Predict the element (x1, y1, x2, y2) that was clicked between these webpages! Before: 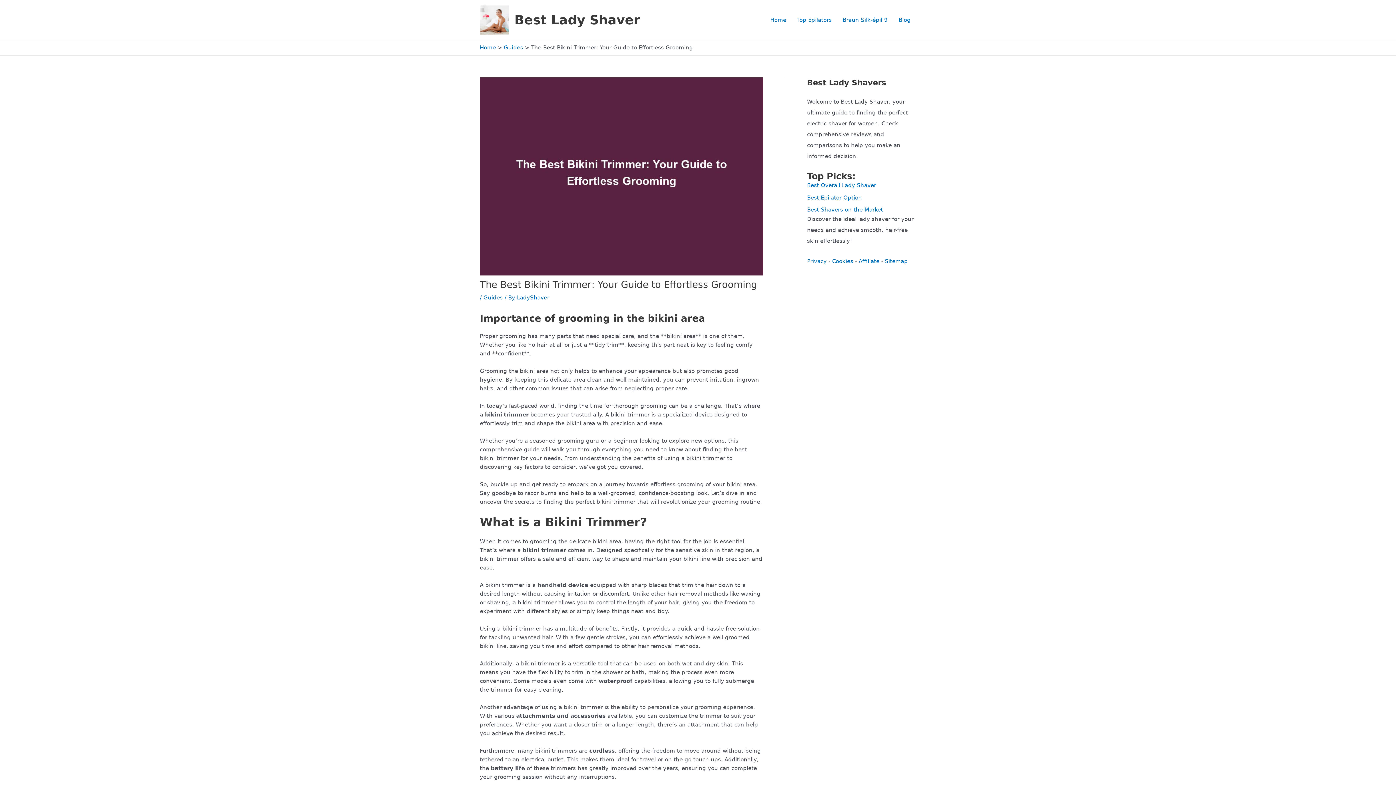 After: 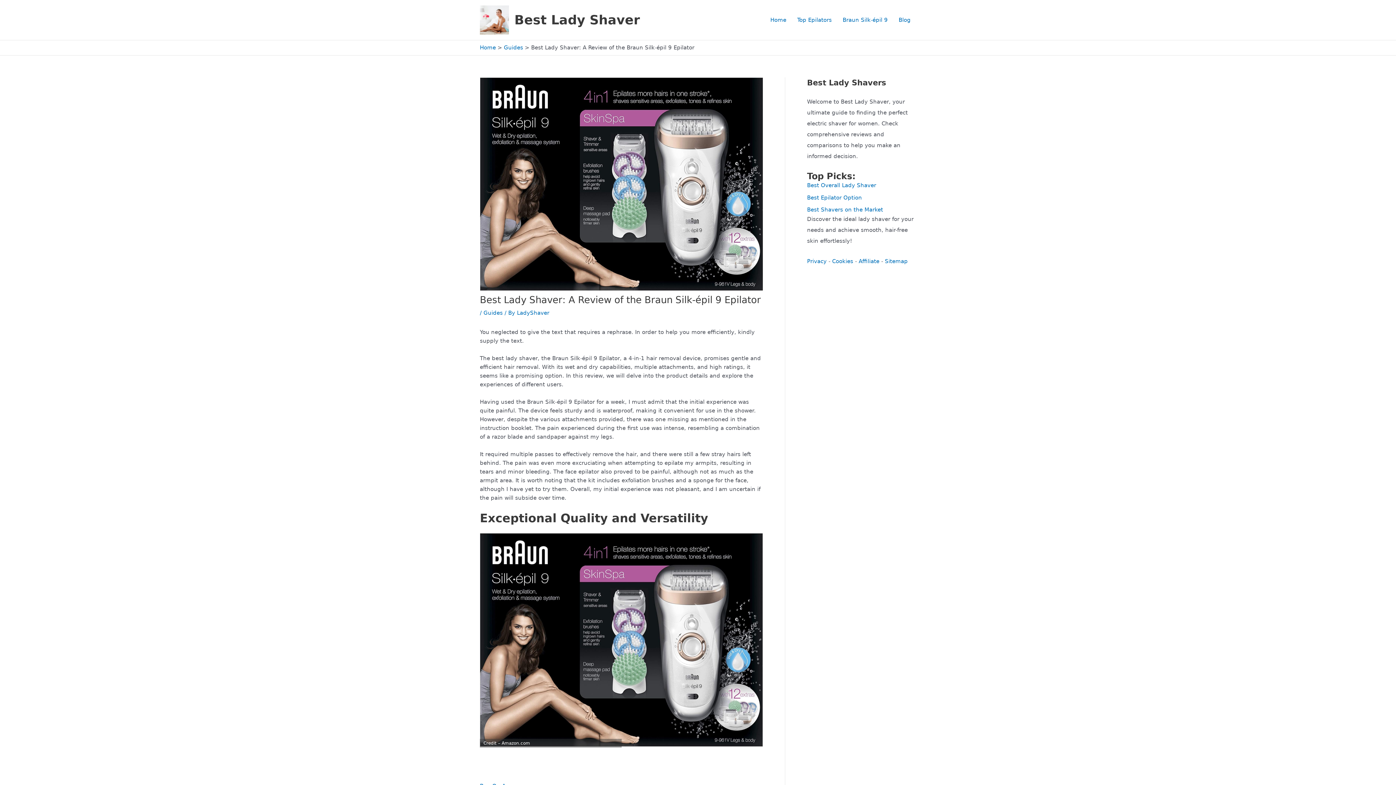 Action: label: Best Overall Lady Shaver bbox: (807, 182, 876, 188)